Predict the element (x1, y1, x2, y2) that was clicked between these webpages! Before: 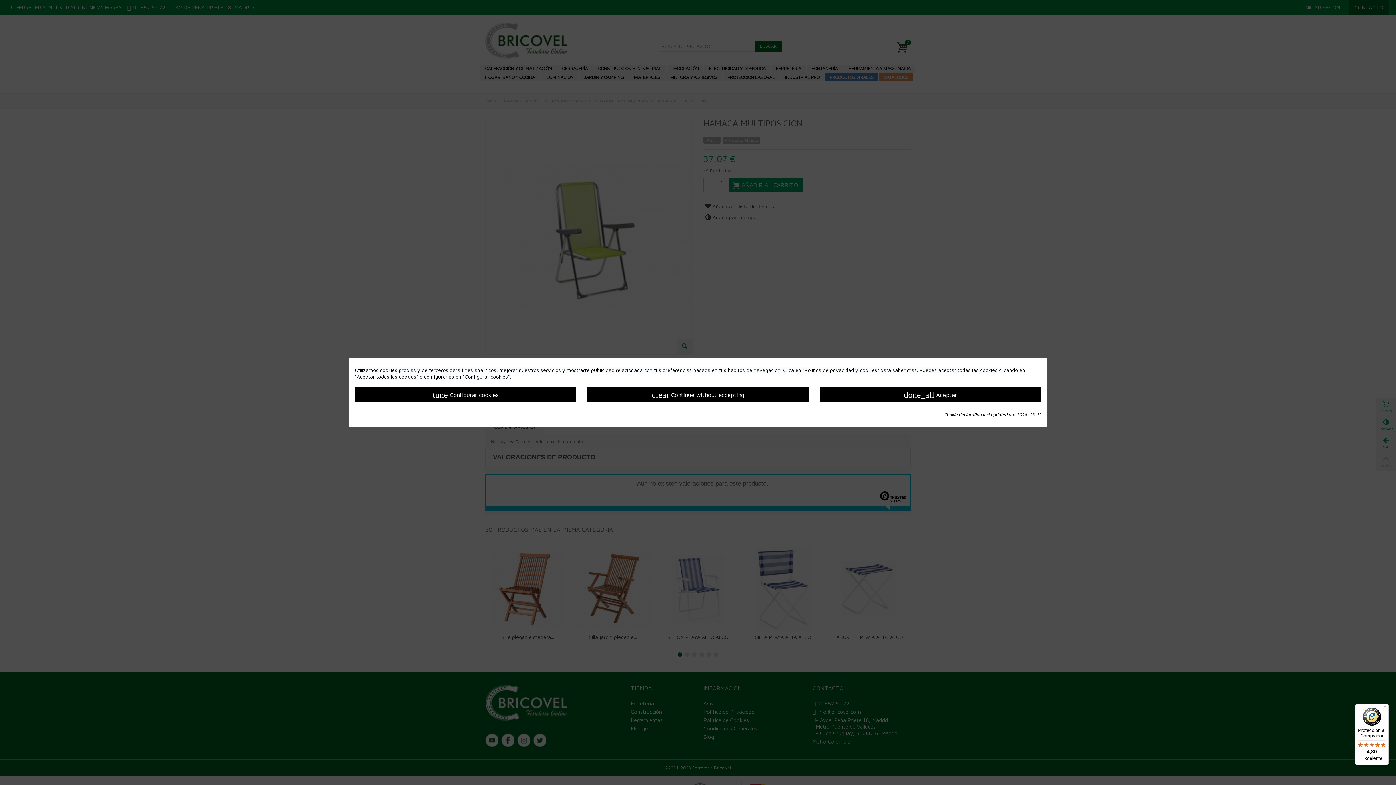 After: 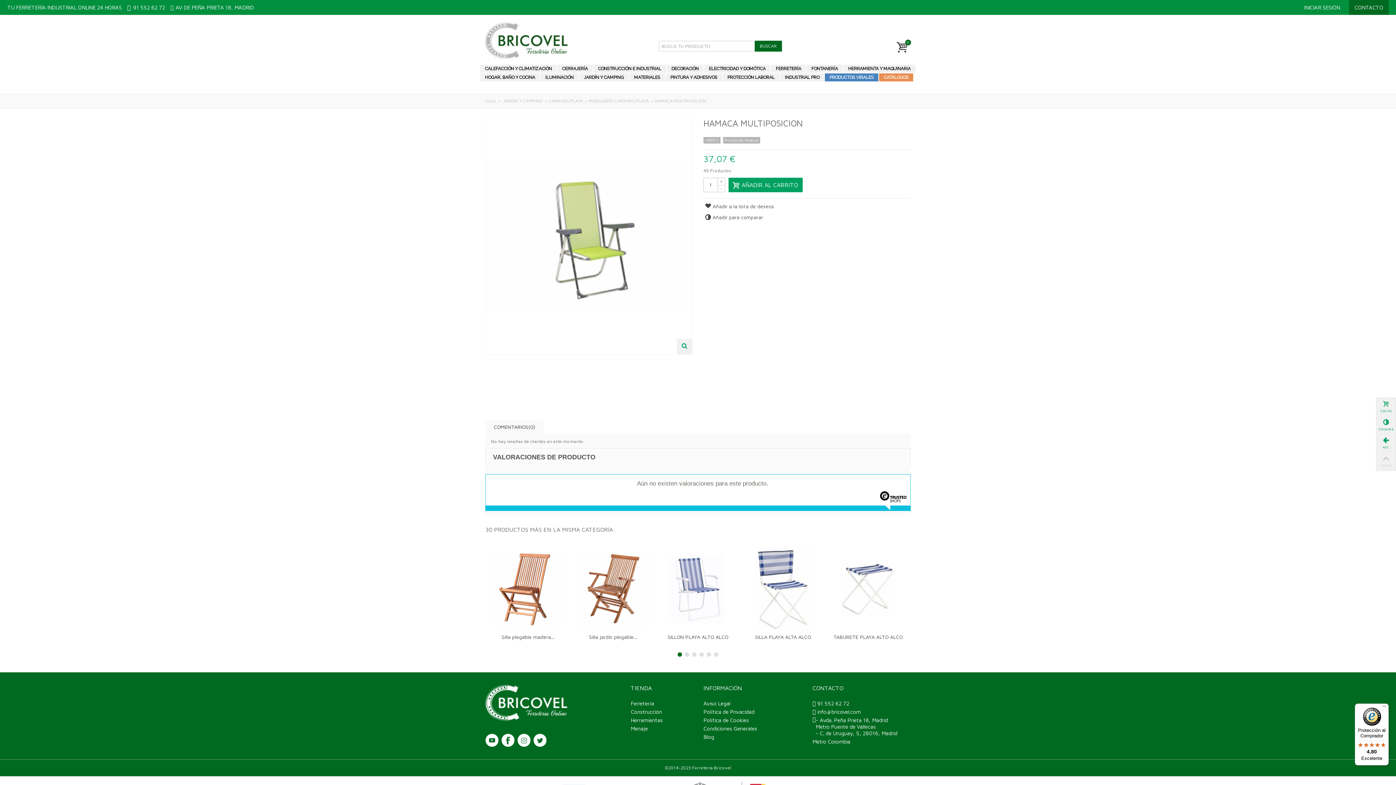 Action: bbox: (819, 387, 1041, 402) label: done_all Aceptar